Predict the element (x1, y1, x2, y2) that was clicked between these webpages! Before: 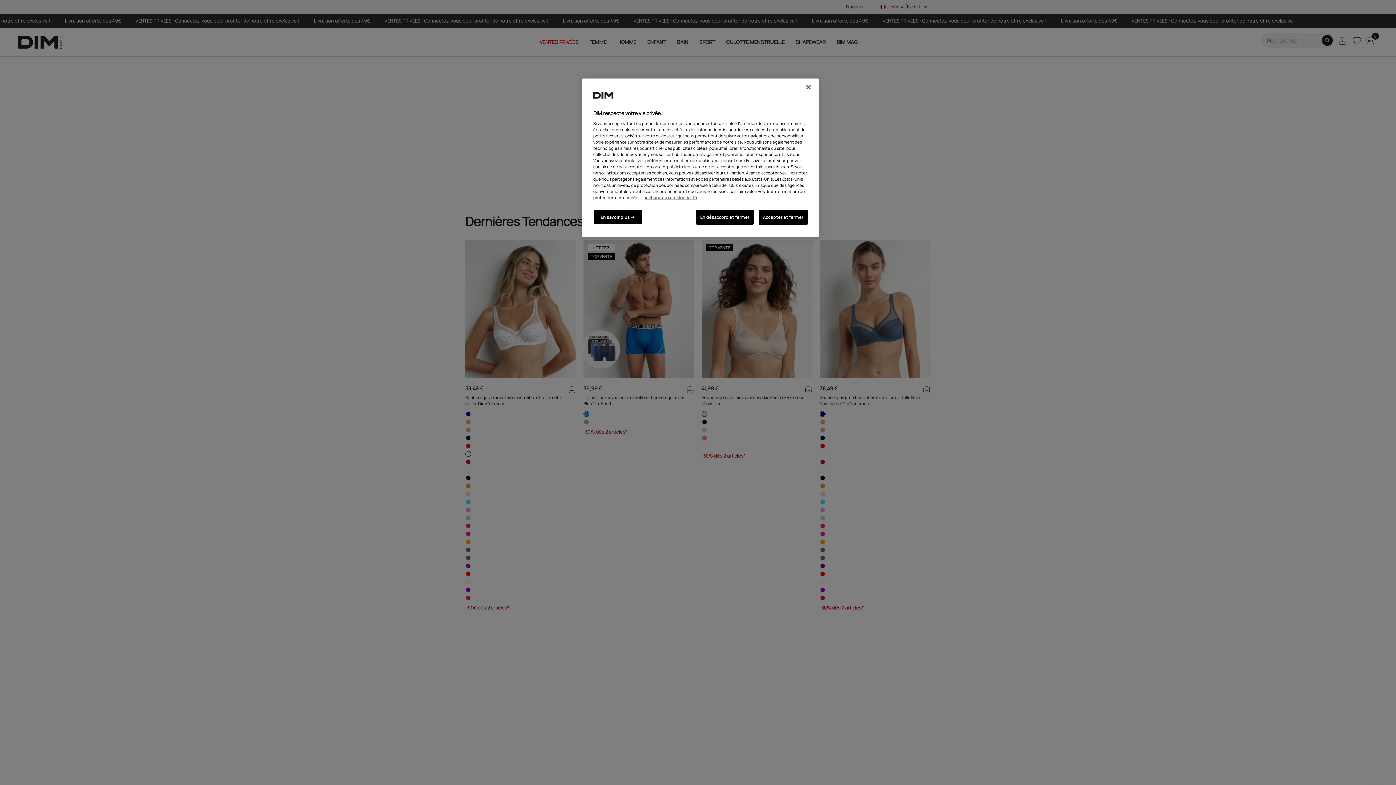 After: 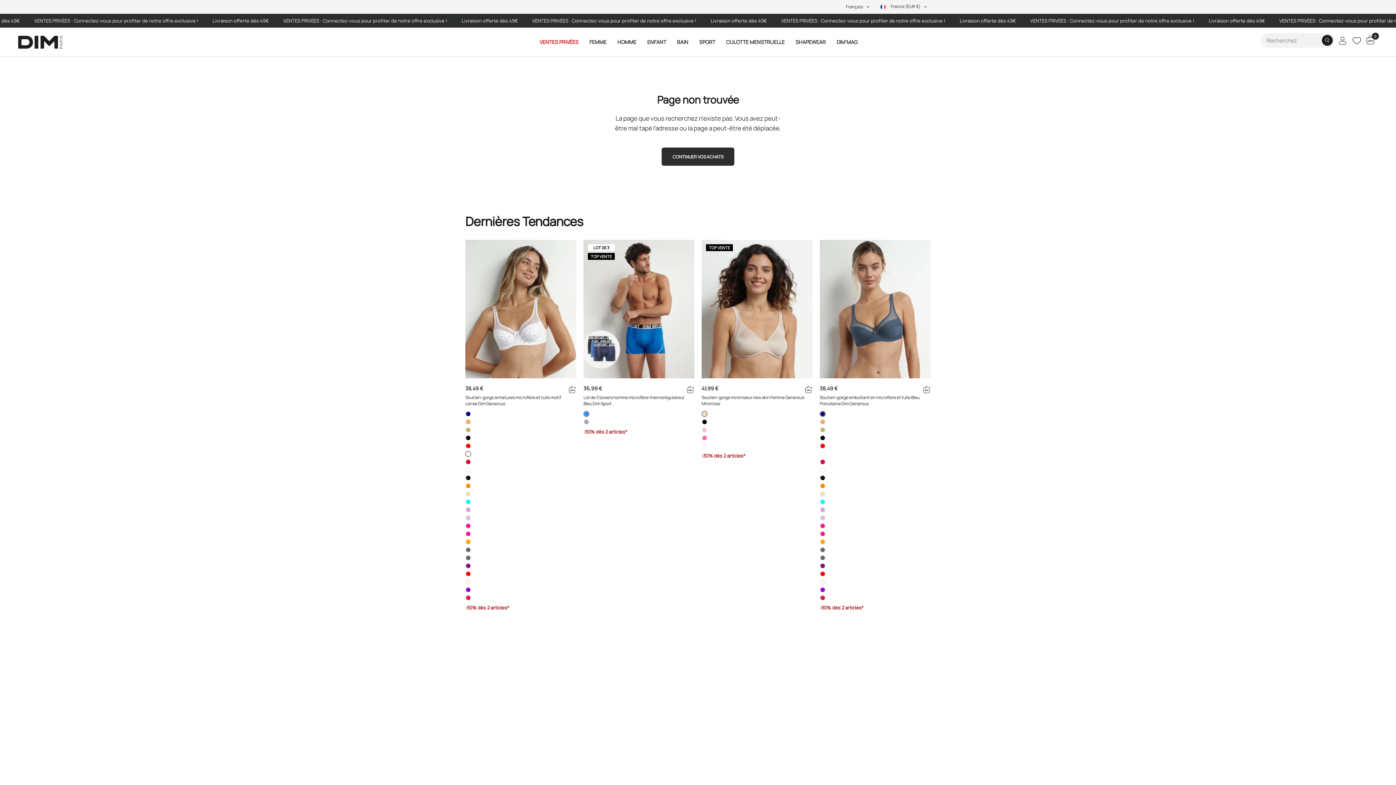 Action: label: Fermer bbox: (800, 79, 816, 95)